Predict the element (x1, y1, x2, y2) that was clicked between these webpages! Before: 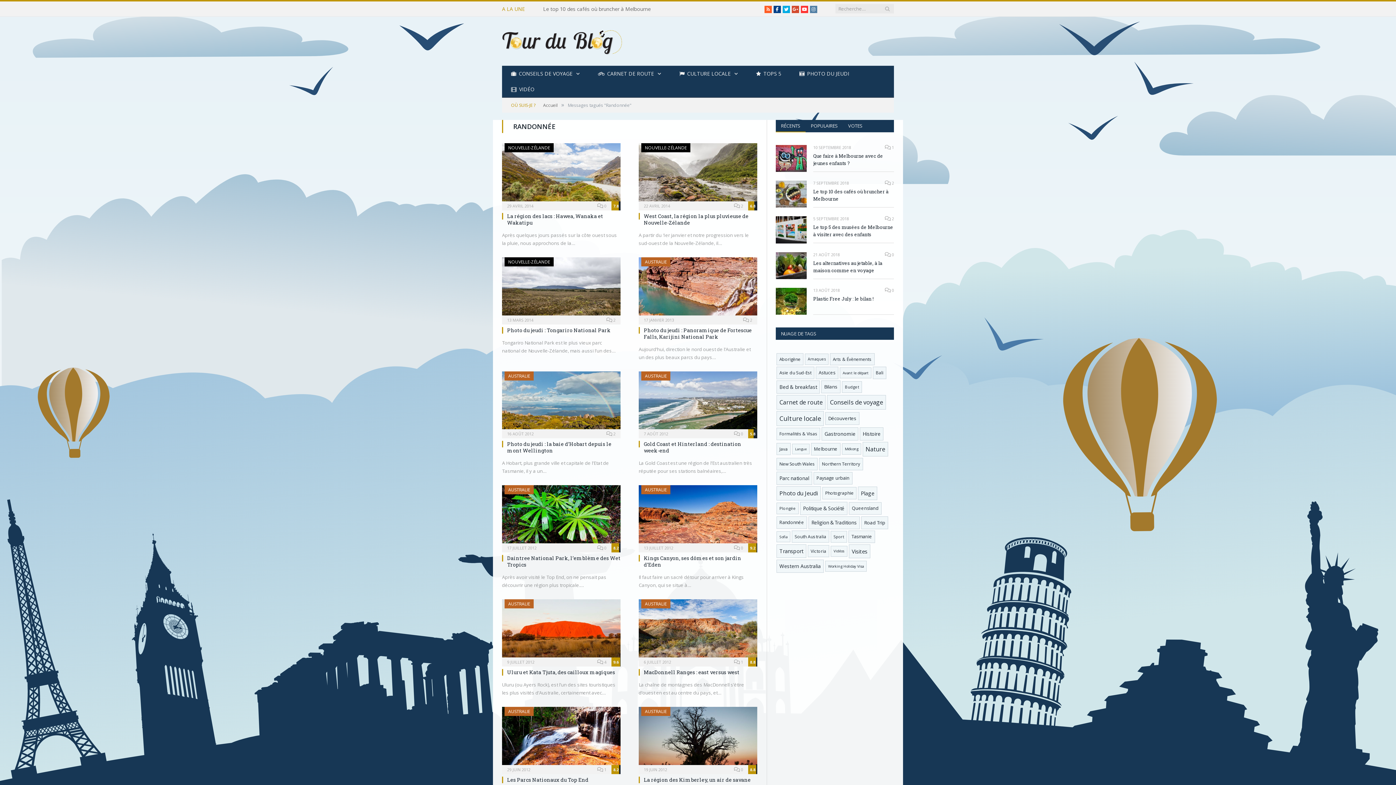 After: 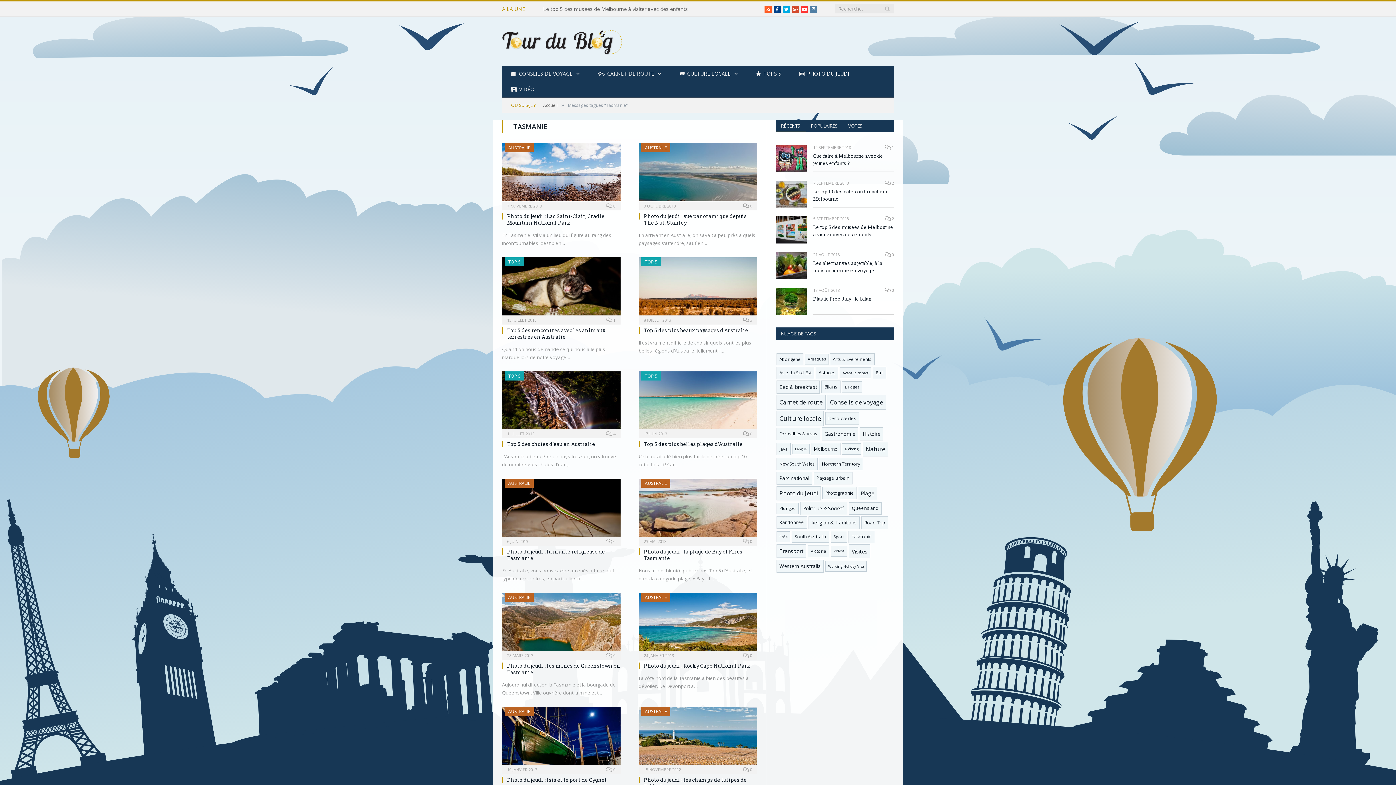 Action: label: Tasmanie (25 éléments) bbox: (848, 530, 875, 543)